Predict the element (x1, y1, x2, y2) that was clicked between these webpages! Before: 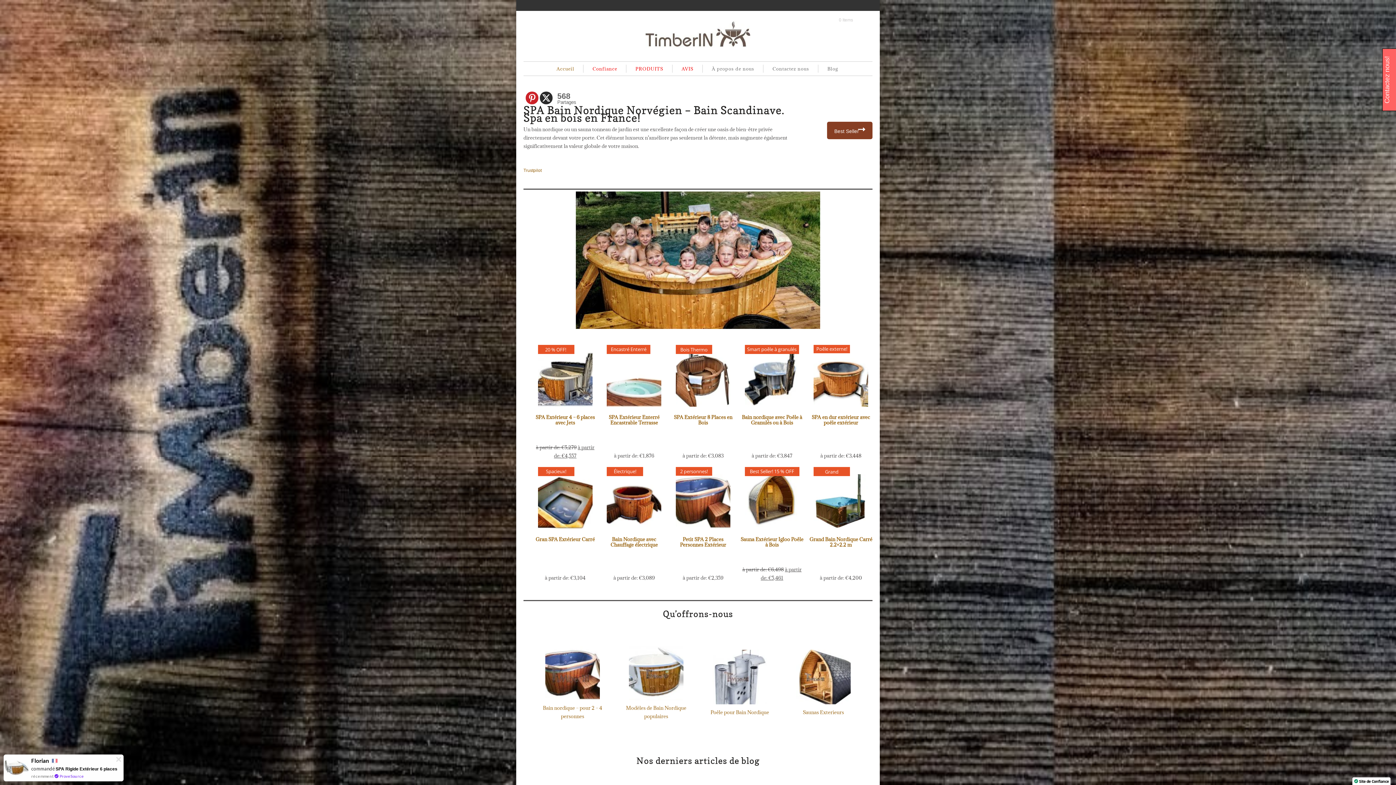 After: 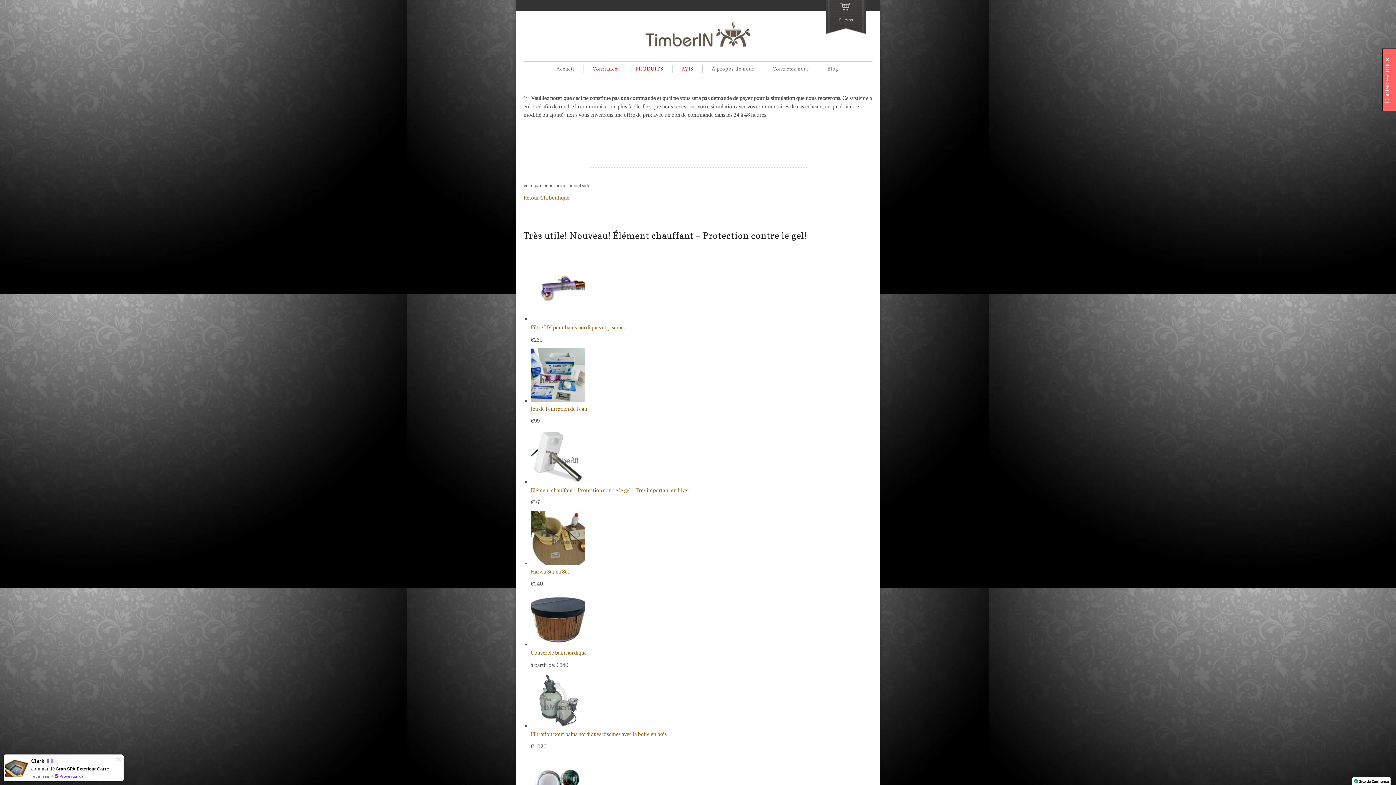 Action: label: 0 Items bbox: (825, 0, 866, 34)